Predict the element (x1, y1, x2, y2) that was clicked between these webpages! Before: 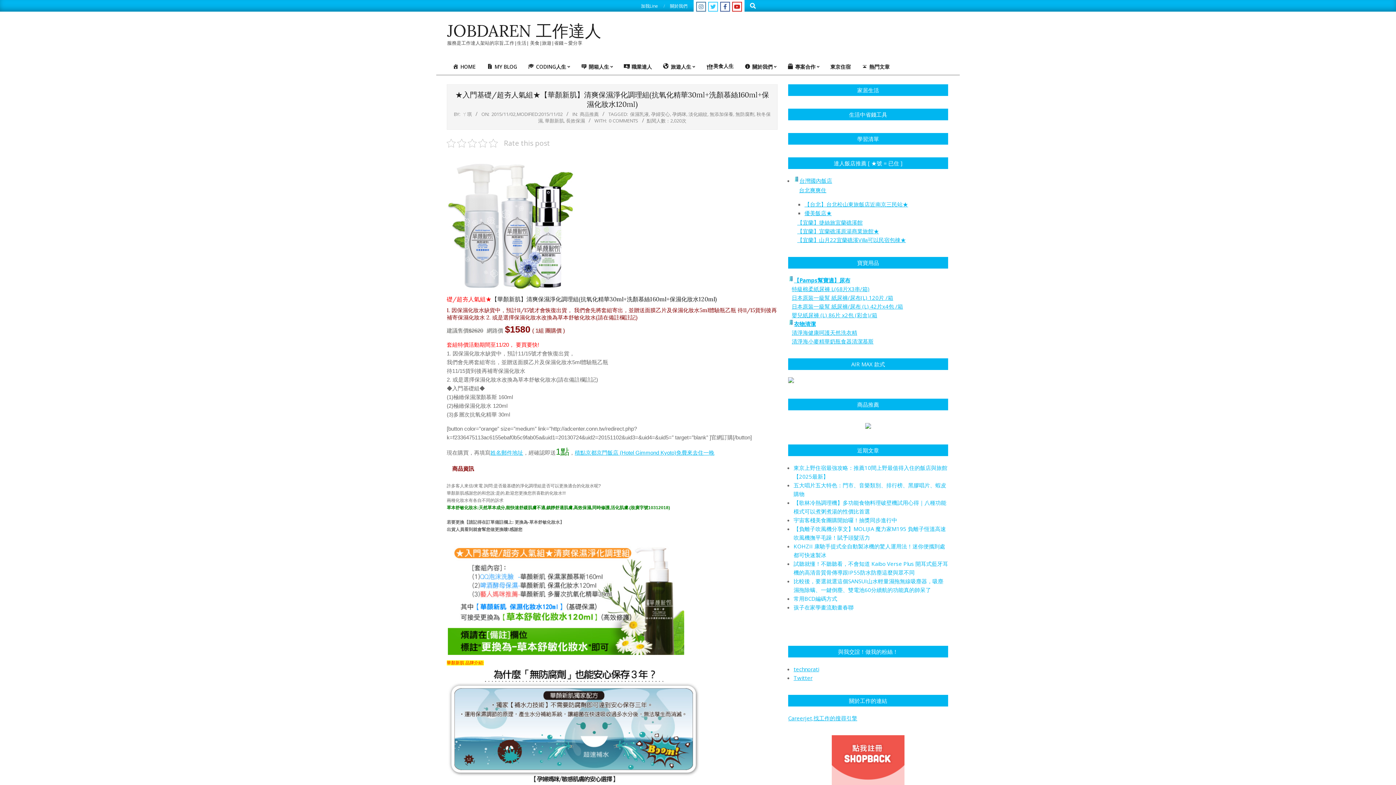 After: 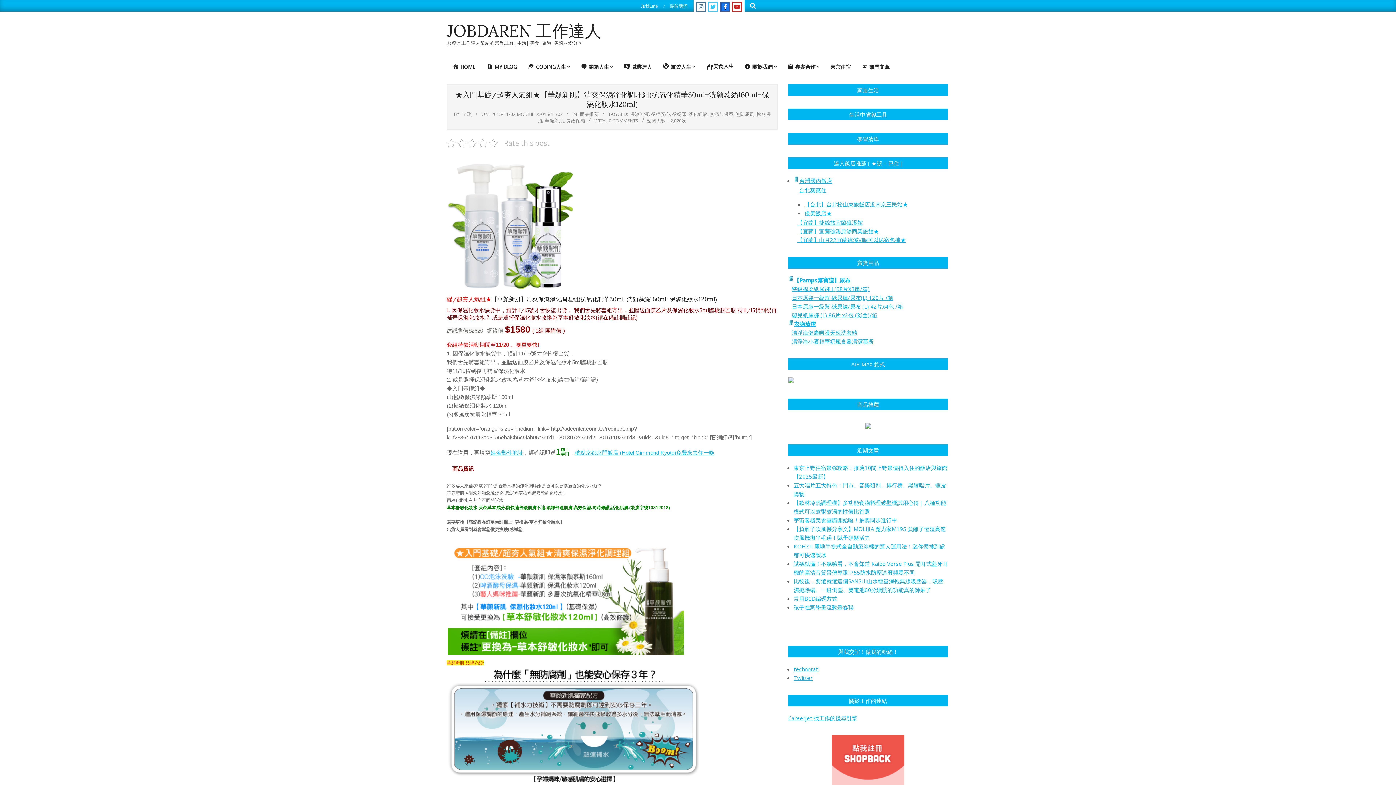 Action: bbox: (720, 1, 730, 11)